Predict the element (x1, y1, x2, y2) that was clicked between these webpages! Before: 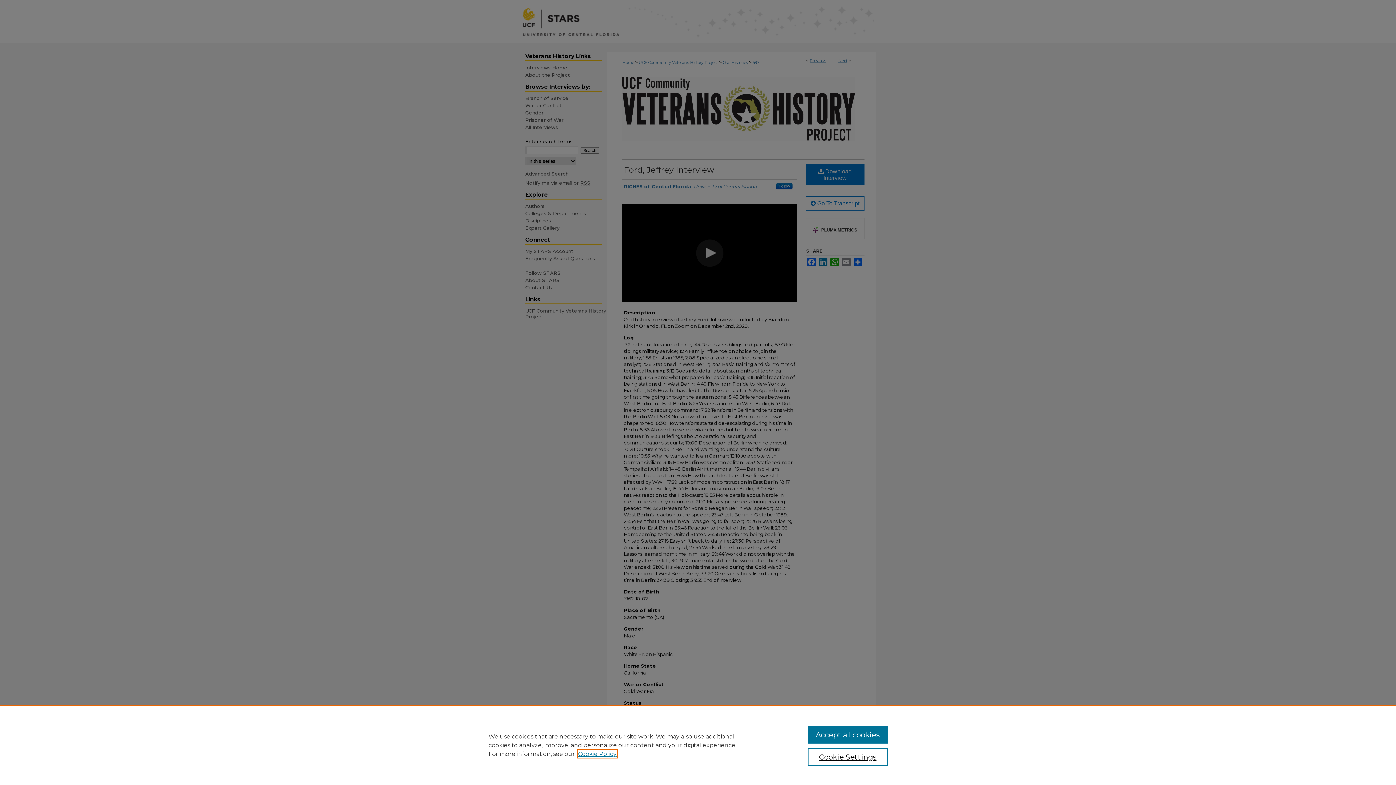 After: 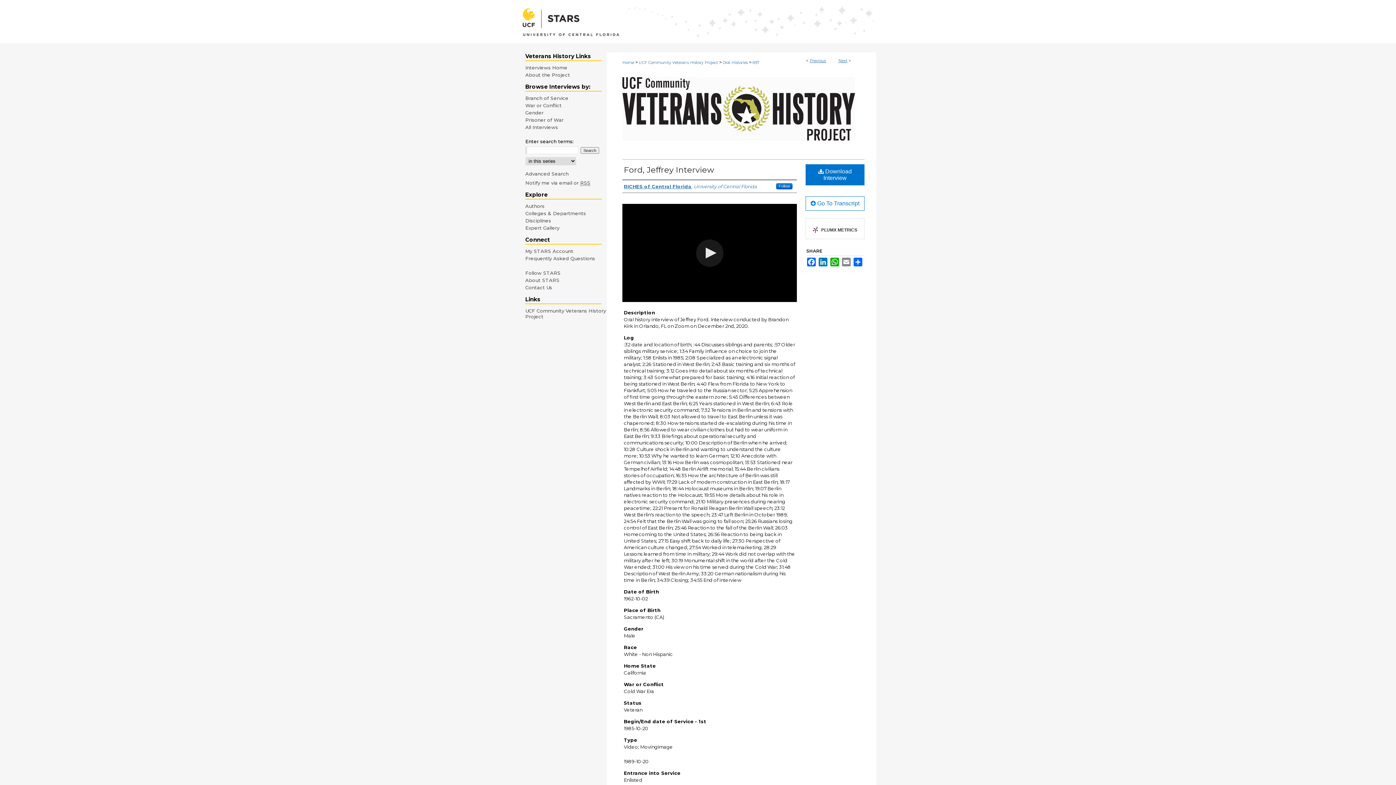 Action: label: Accept all cookies bbox: (807, 726, 887, 744)